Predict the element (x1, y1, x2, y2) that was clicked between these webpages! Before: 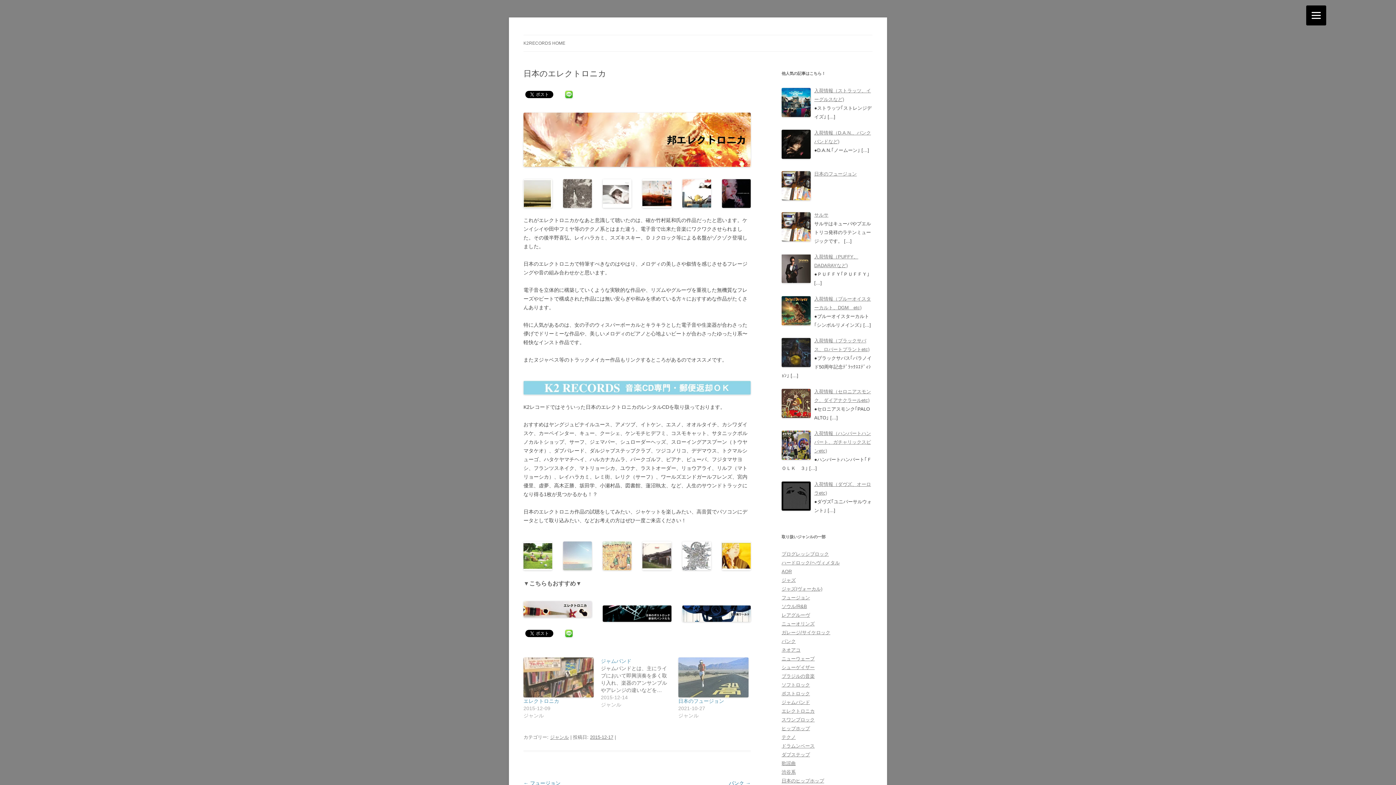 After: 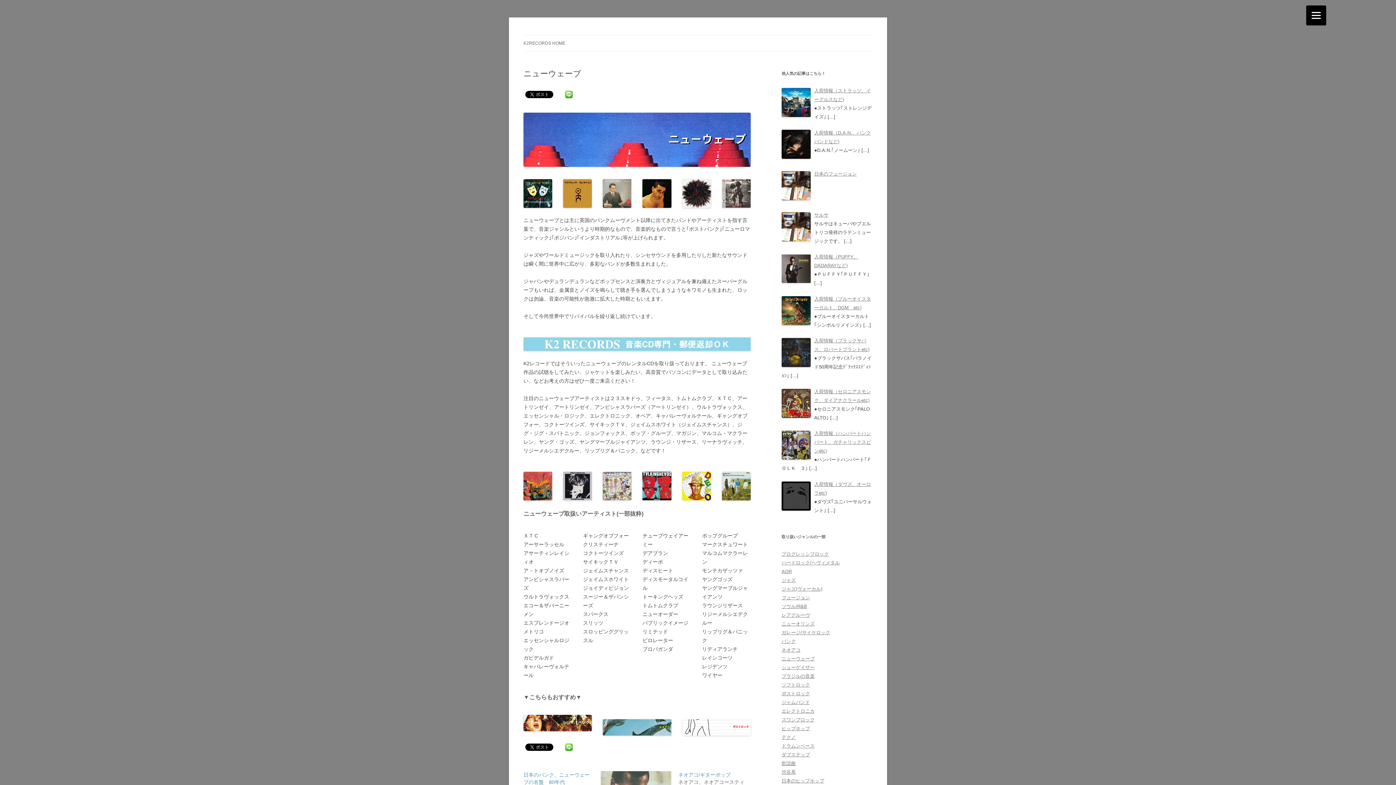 Action: bbox: (781, 656, 814, 661) label: ニューウェーブ